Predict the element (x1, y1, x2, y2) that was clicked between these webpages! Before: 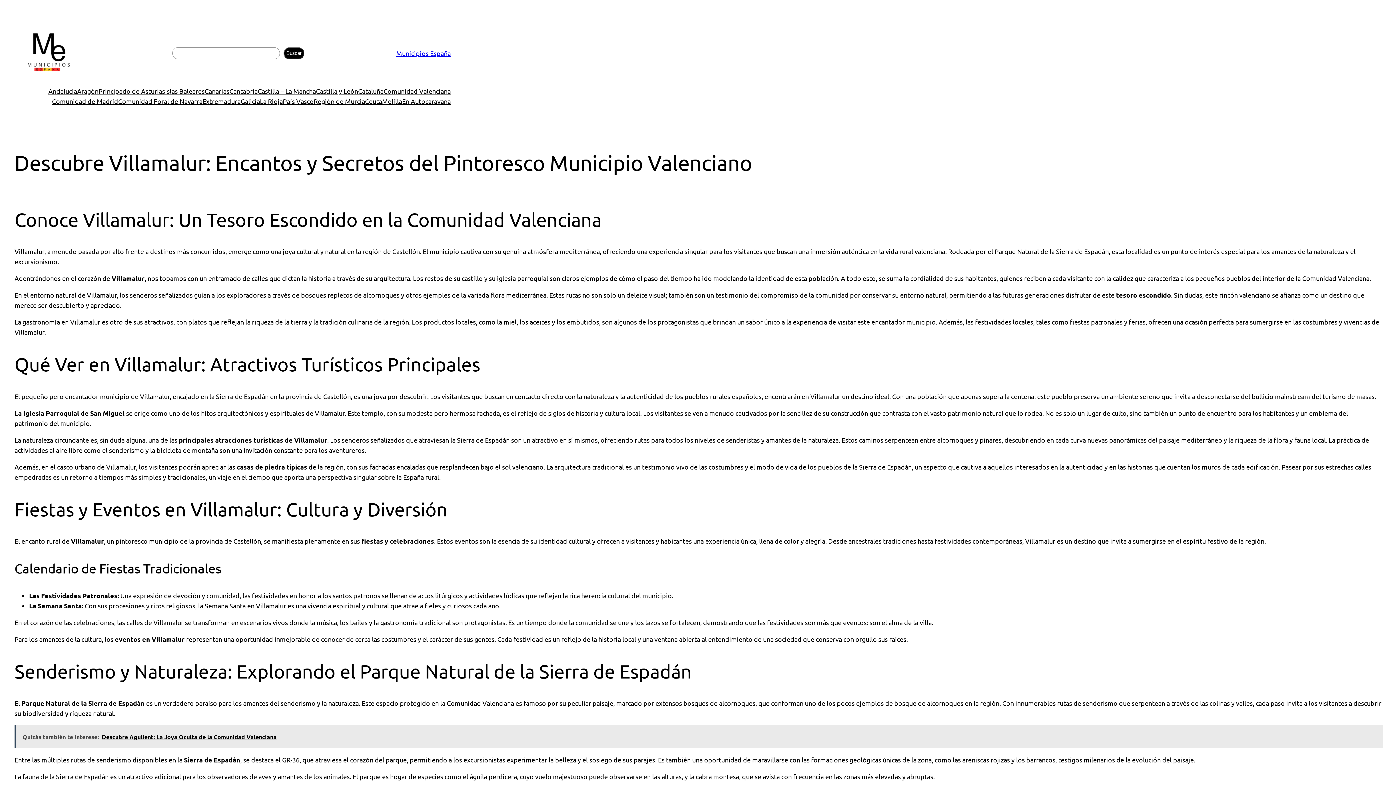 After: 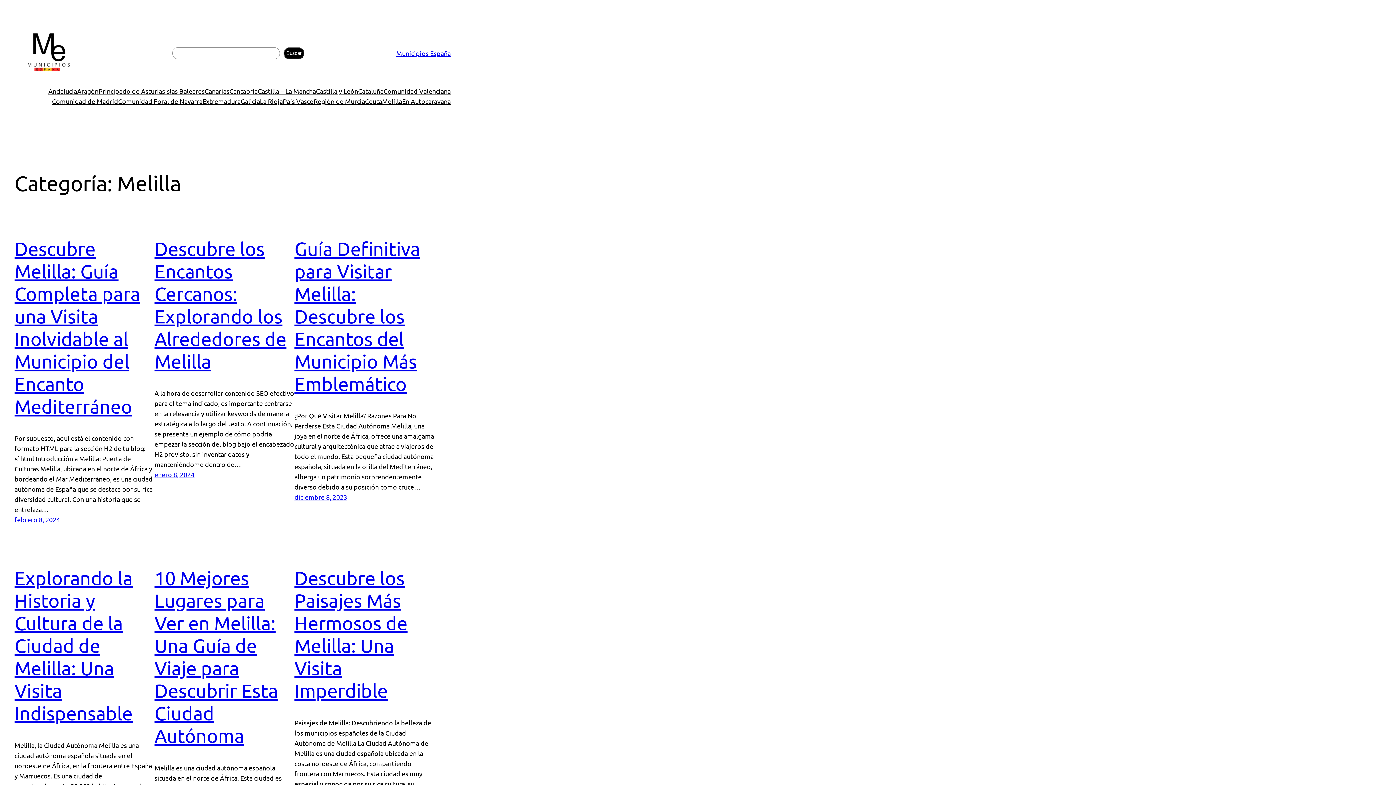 Action: label: Melilla bbox: (382, 96, 402, 106)